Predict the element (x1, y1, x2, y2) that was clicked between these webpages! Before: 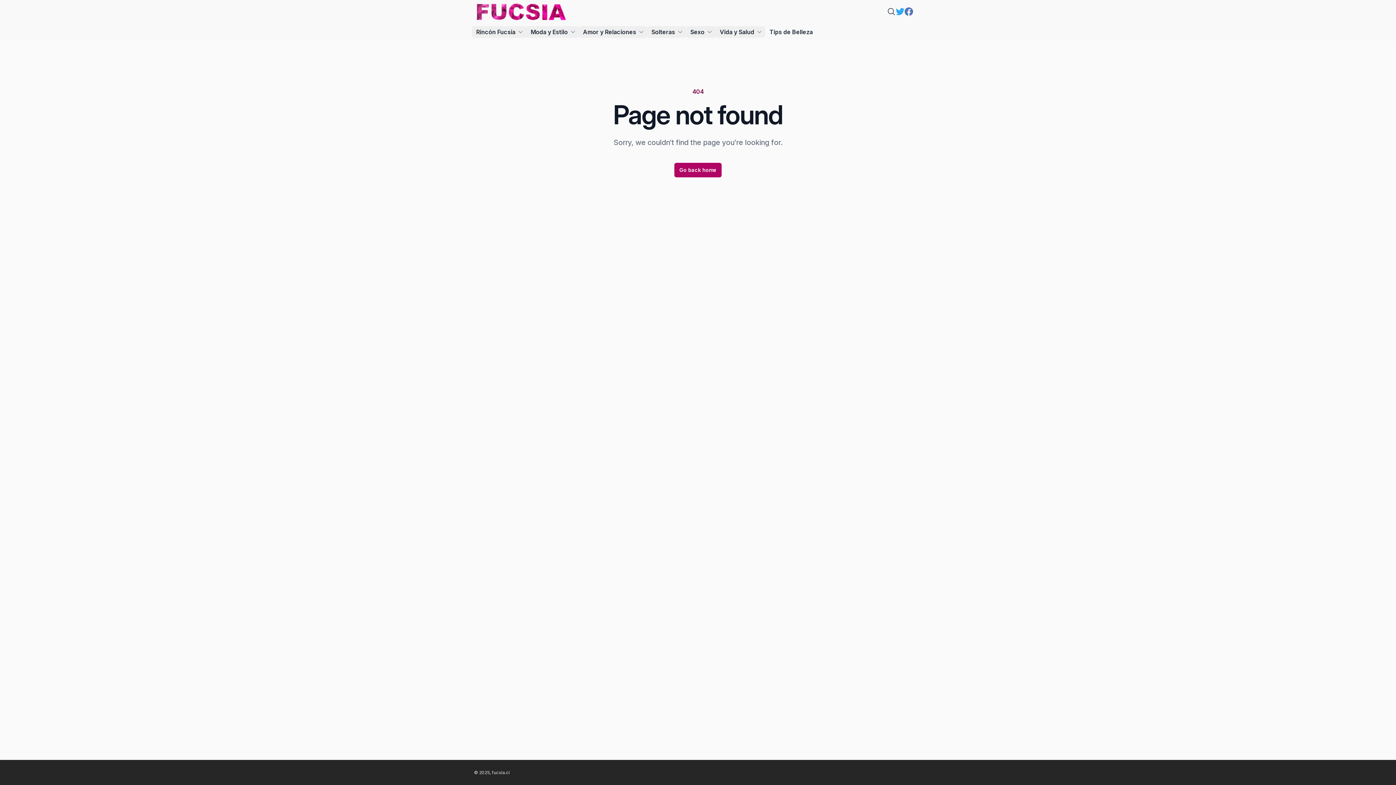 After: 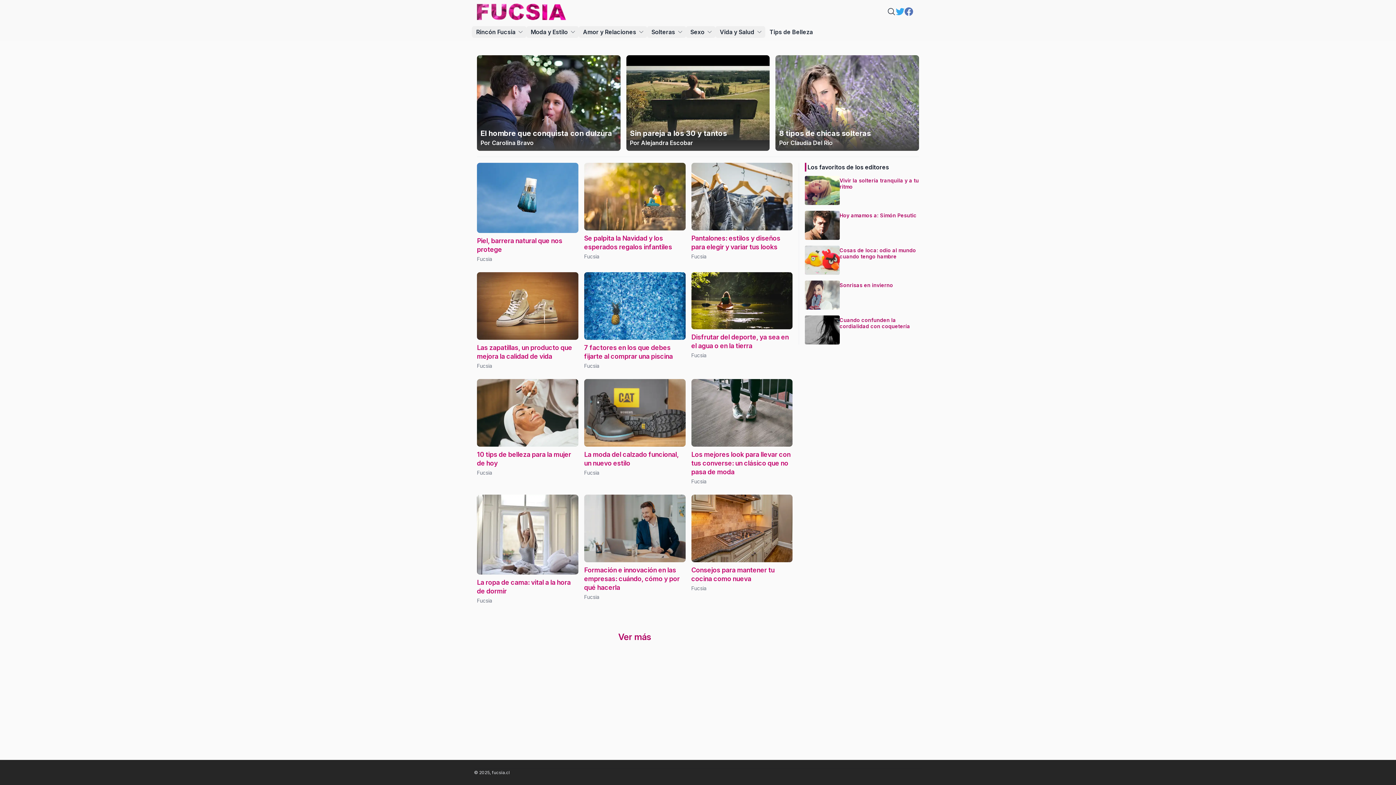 Action: bbox: (477, 1, 566, 22) label: Logo